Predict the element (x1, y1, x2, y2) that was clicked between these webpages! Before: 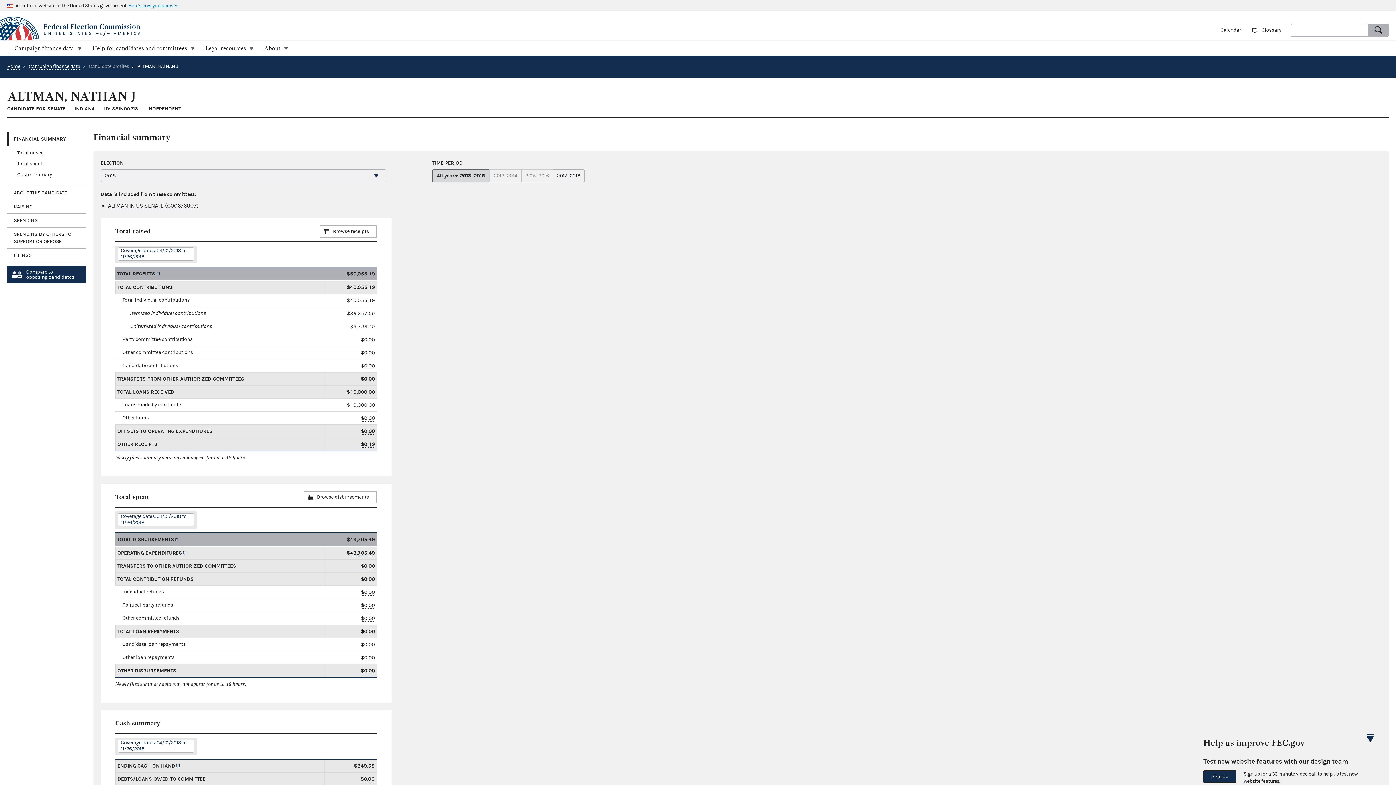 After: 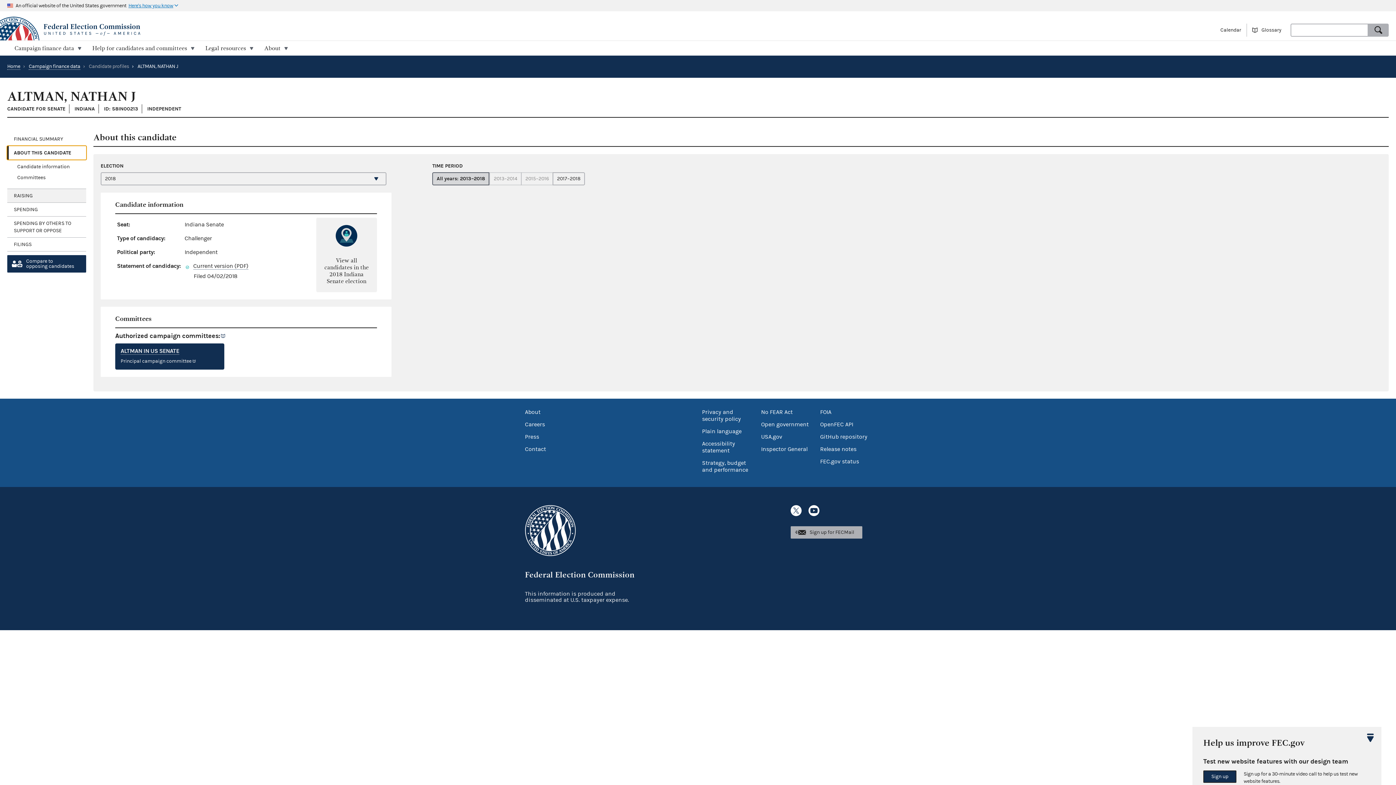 Action: bbox: (7, 186, 86, 199) label: ABOUT THIS CANDIDATE